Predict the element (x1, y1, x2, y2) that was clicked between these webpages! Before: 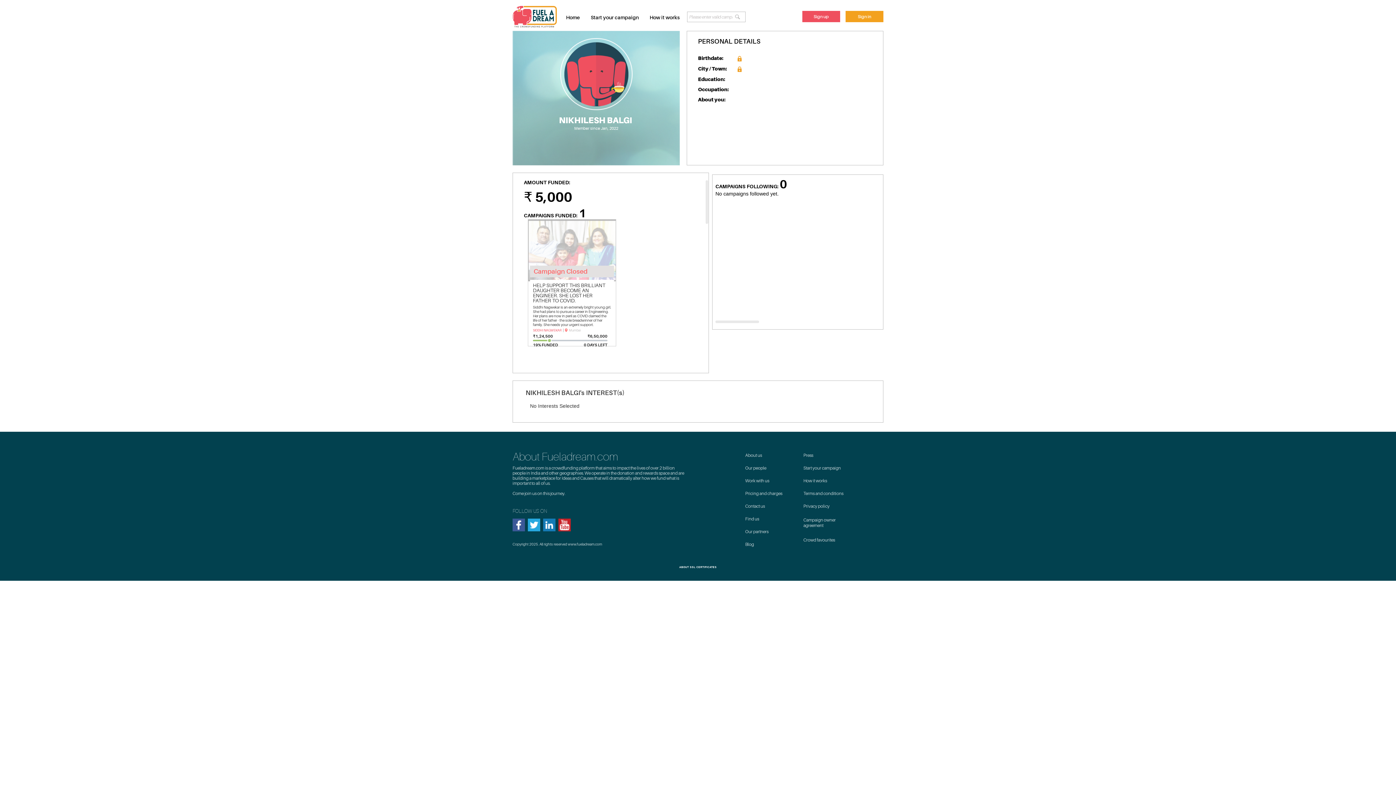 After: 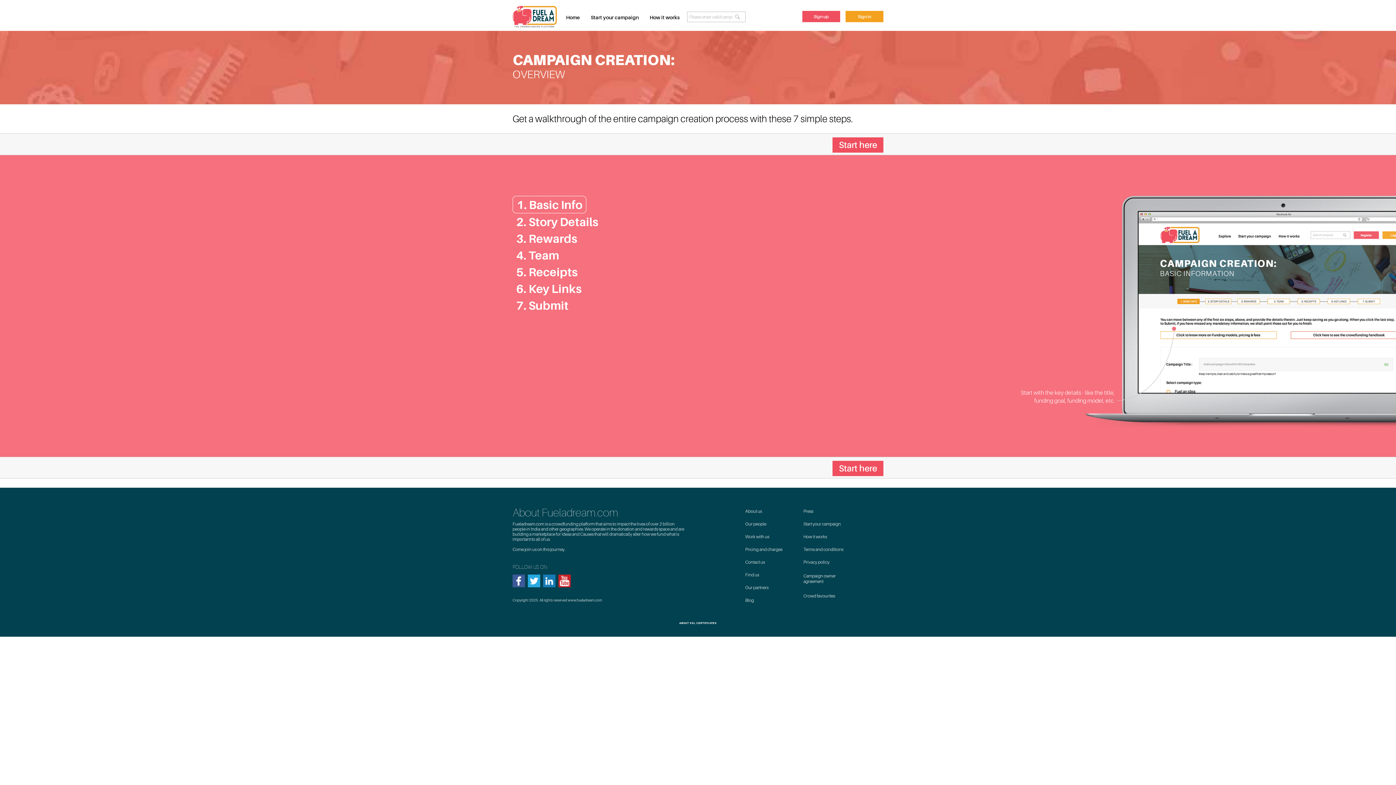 Action: label: Start your campaign bbox: (585, 8, 644, 26)